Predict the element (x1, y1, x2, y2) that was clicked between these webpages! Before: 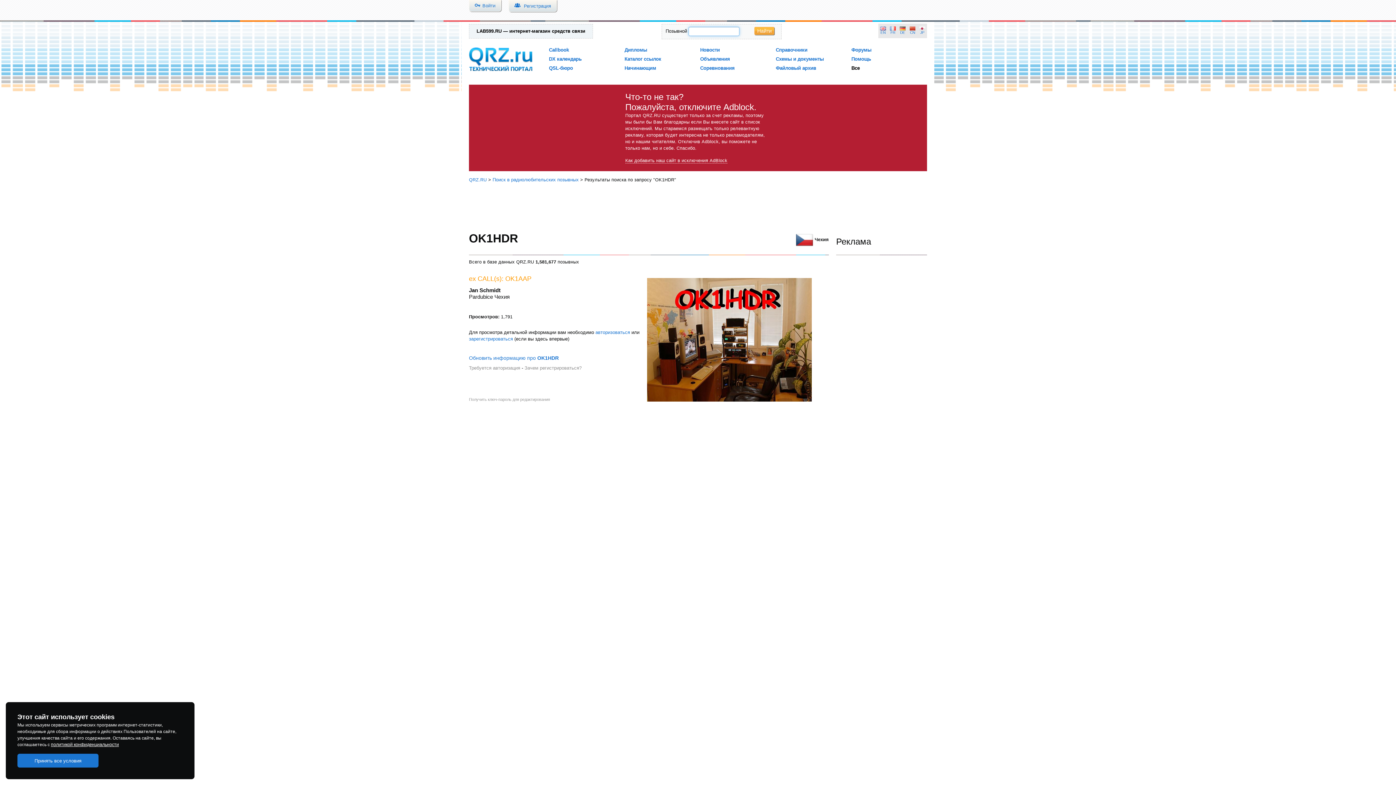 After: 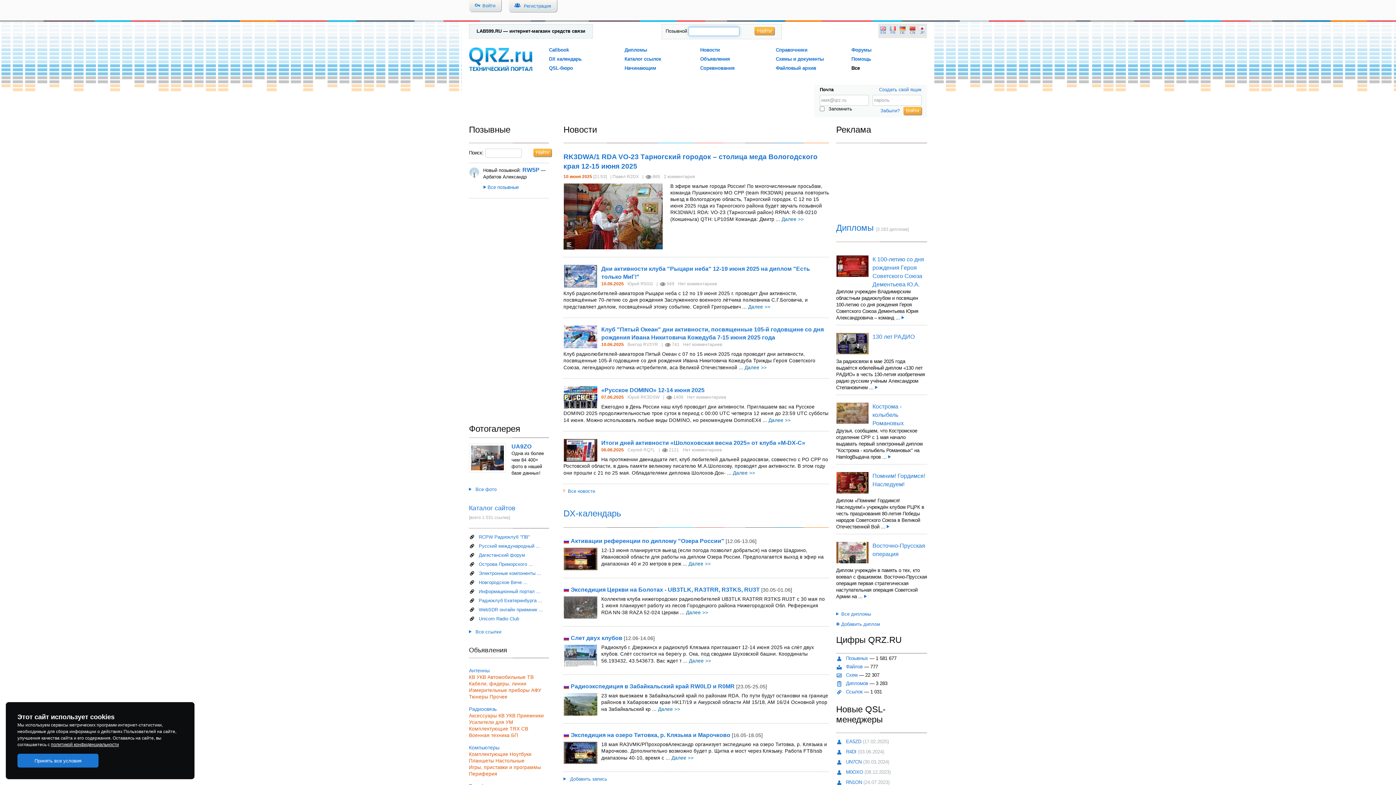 Action: label: QRZ.RU bbox: (469, 177, 486, 182)